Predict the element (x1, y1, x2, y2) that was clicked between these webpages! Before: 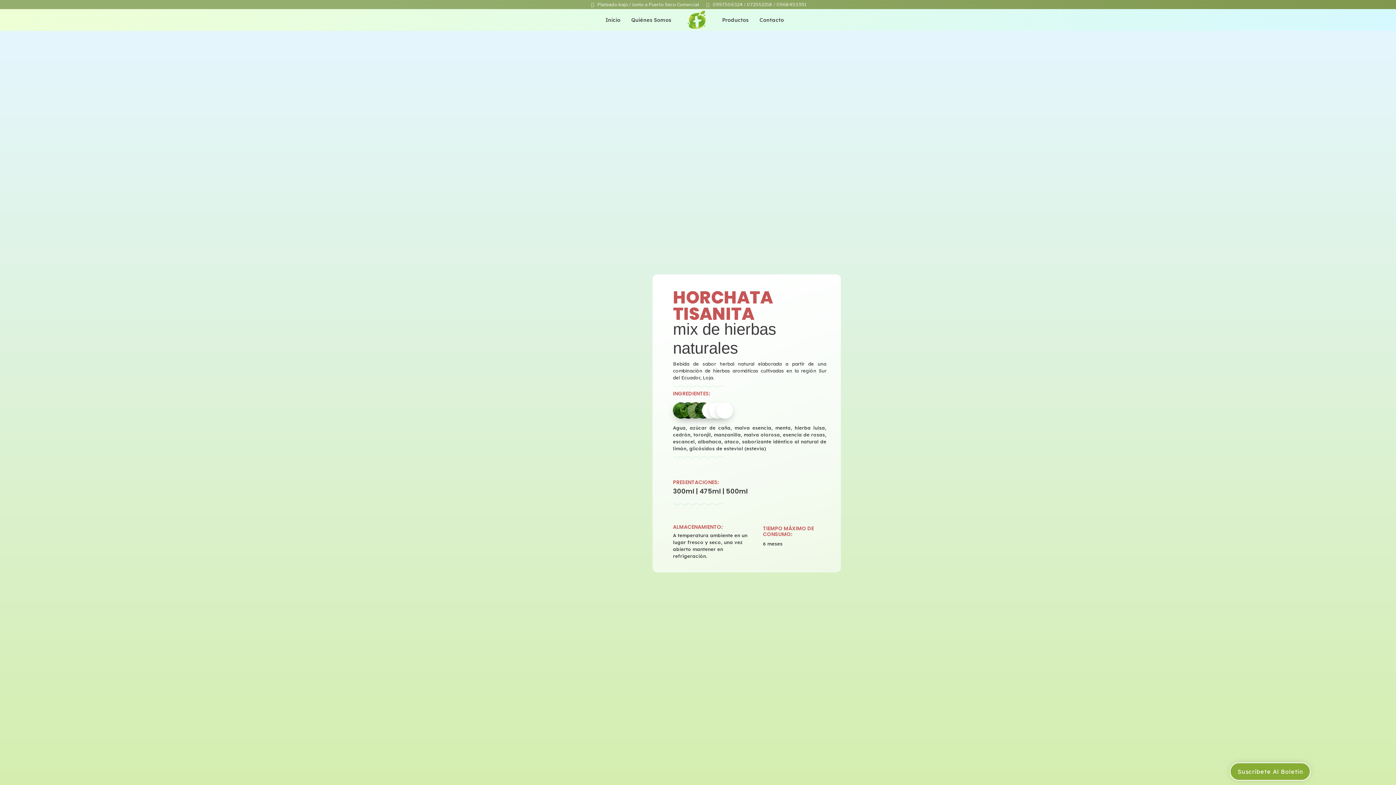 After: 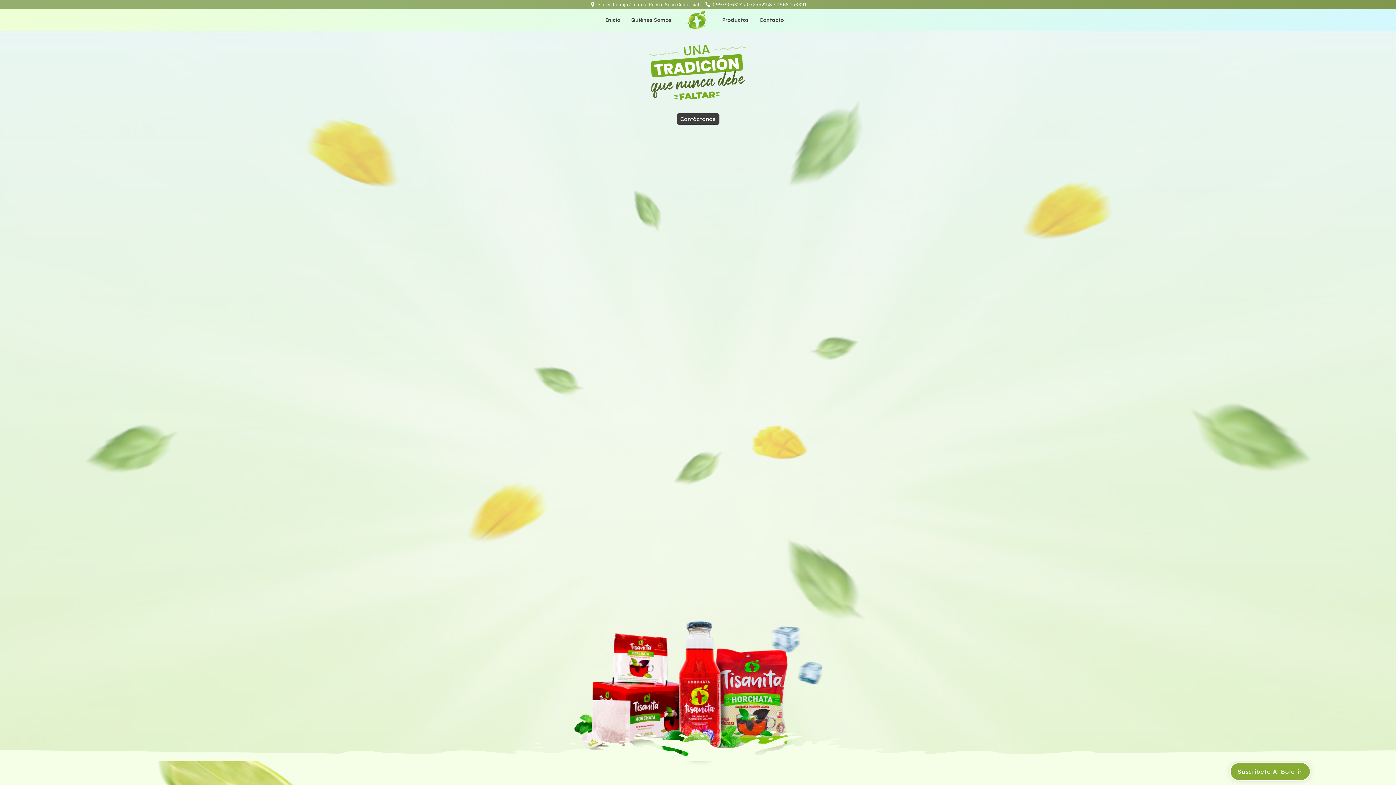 Action: bbox: (687, 10, 705, 28)